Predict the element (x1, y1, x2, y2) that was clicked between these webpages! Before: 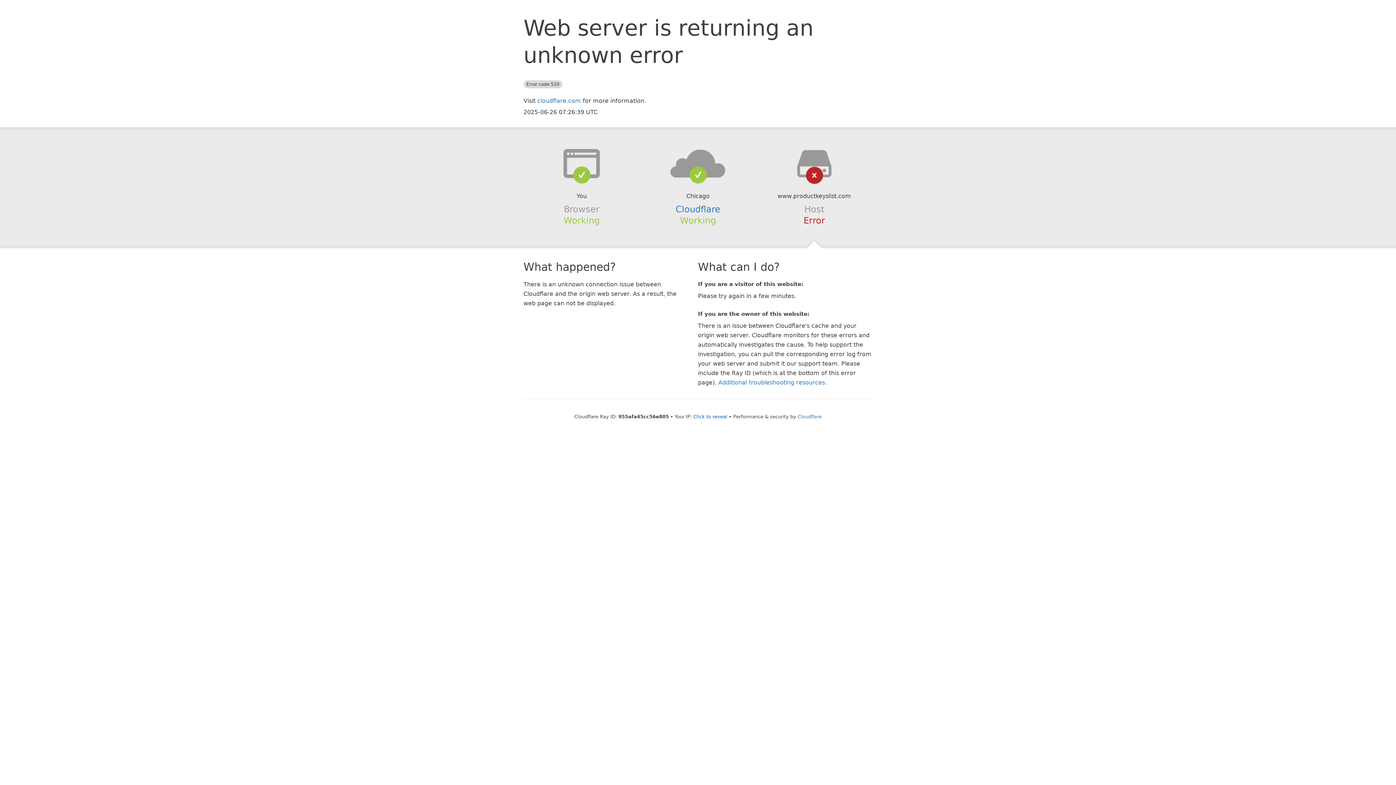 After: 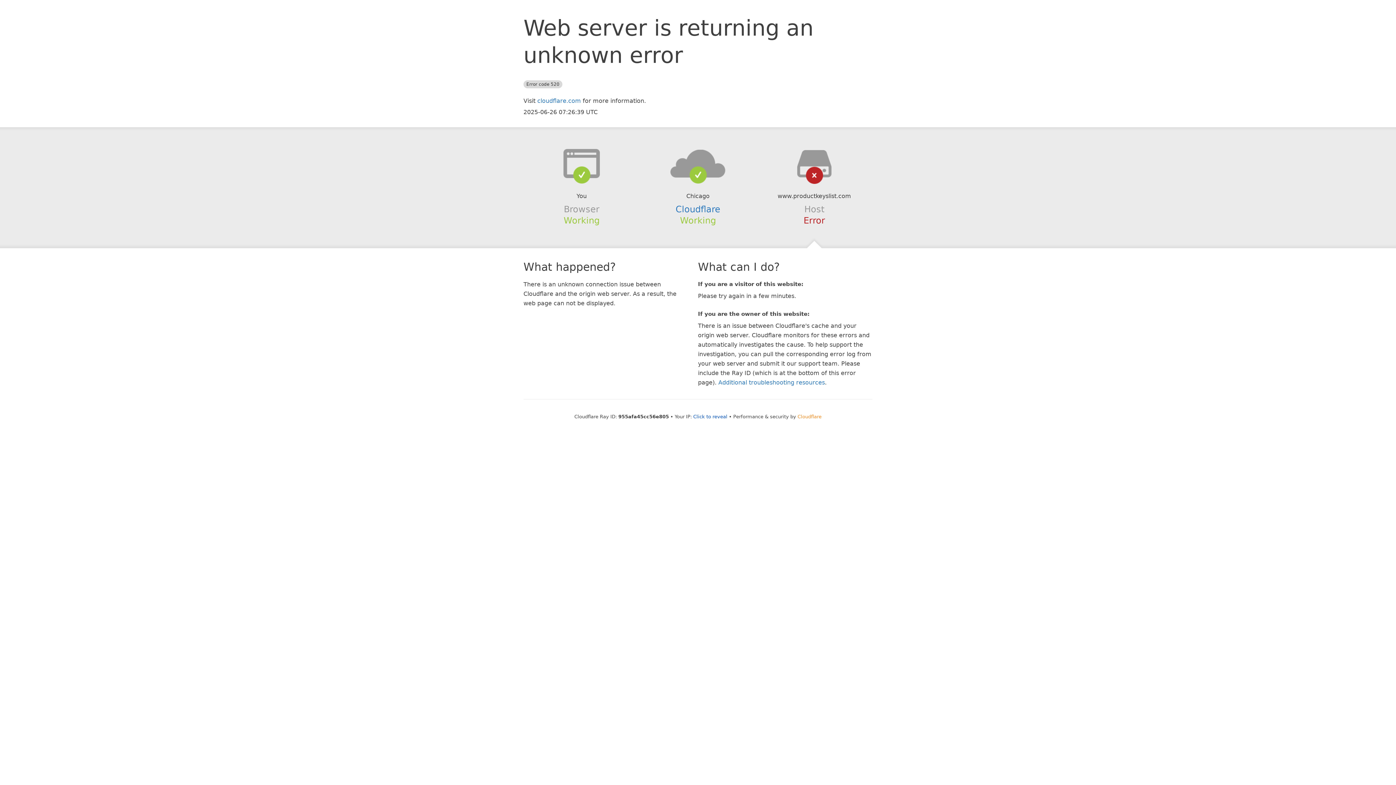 Action: label: Cloudflare bbox: (797, 414, 821, 419)